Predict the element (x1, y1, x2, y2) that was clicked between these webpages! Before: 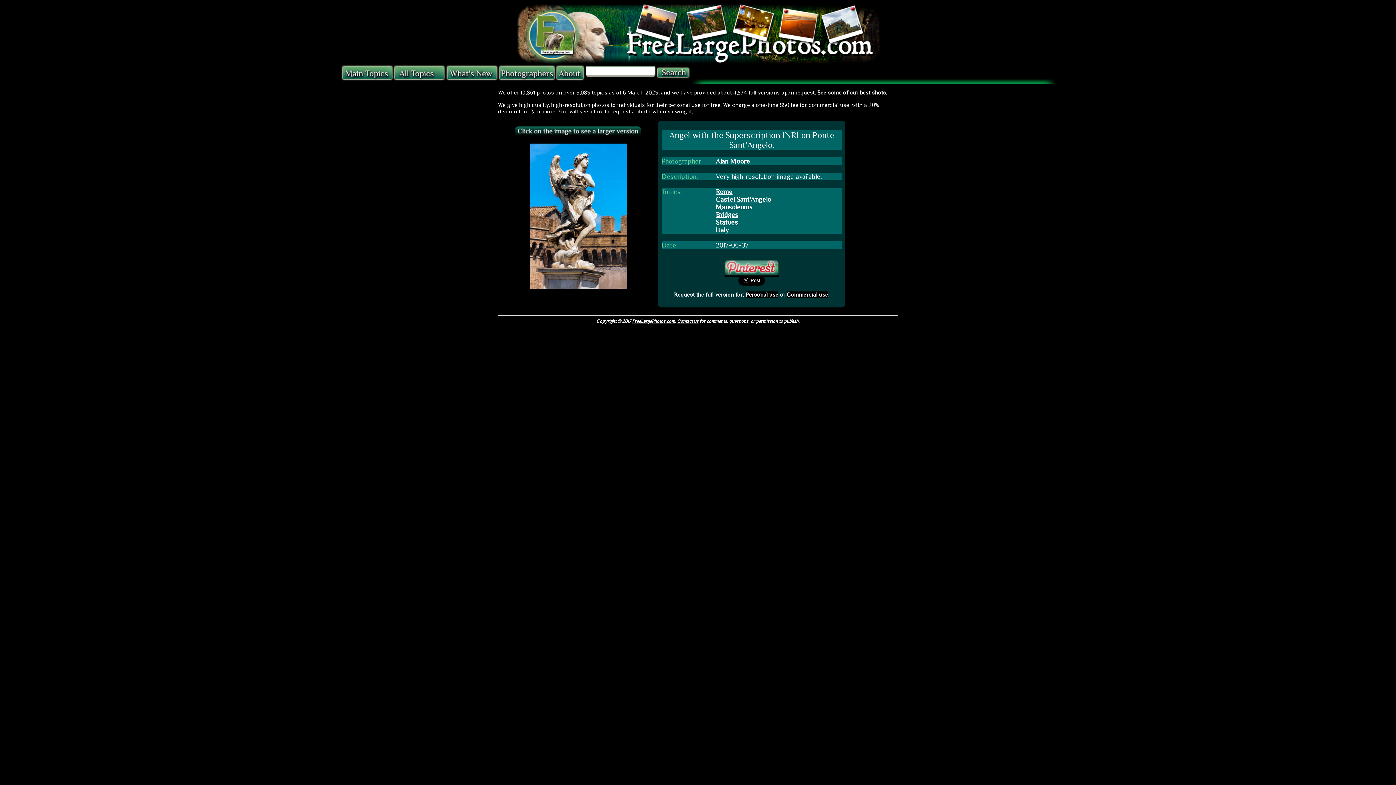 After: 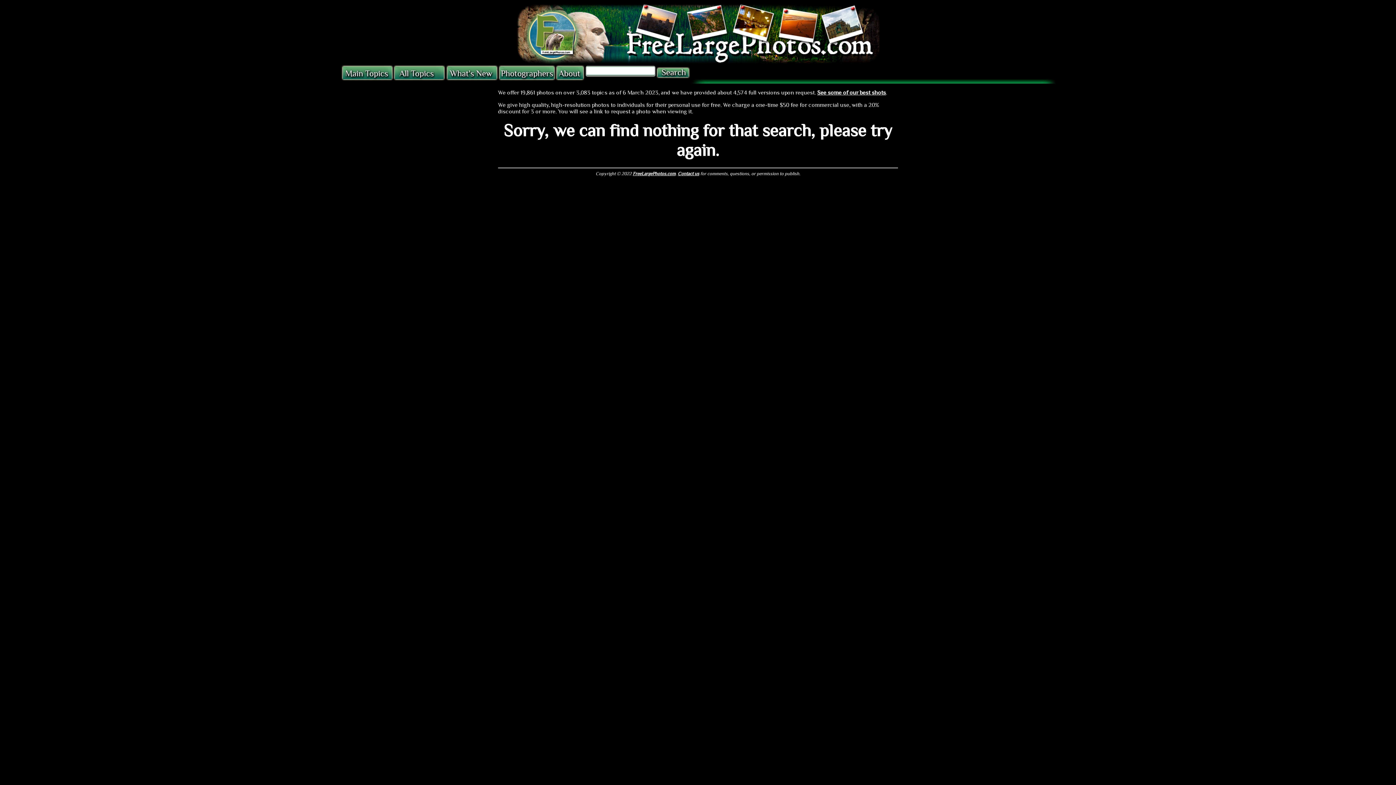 Action: bbox: (716, 218, 738, 226) label: Statues